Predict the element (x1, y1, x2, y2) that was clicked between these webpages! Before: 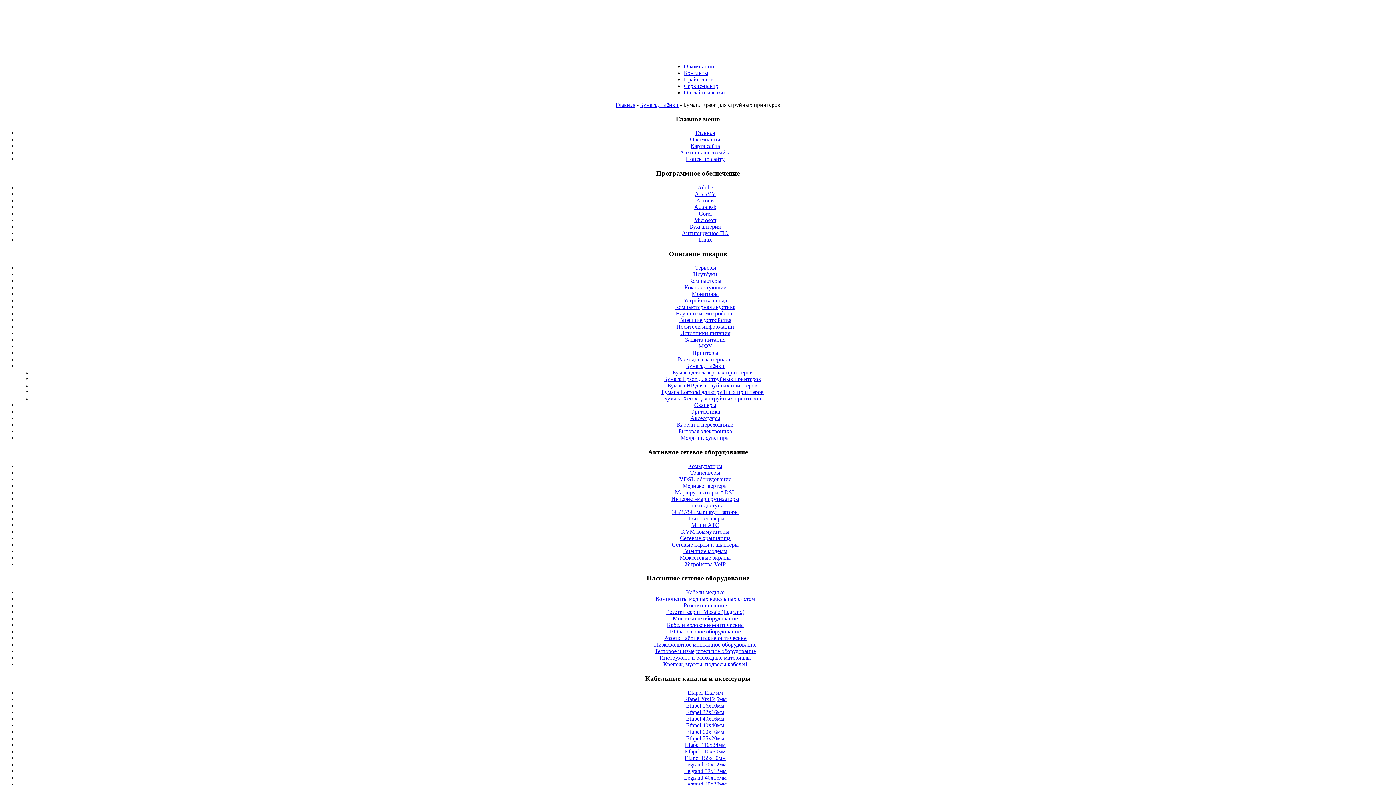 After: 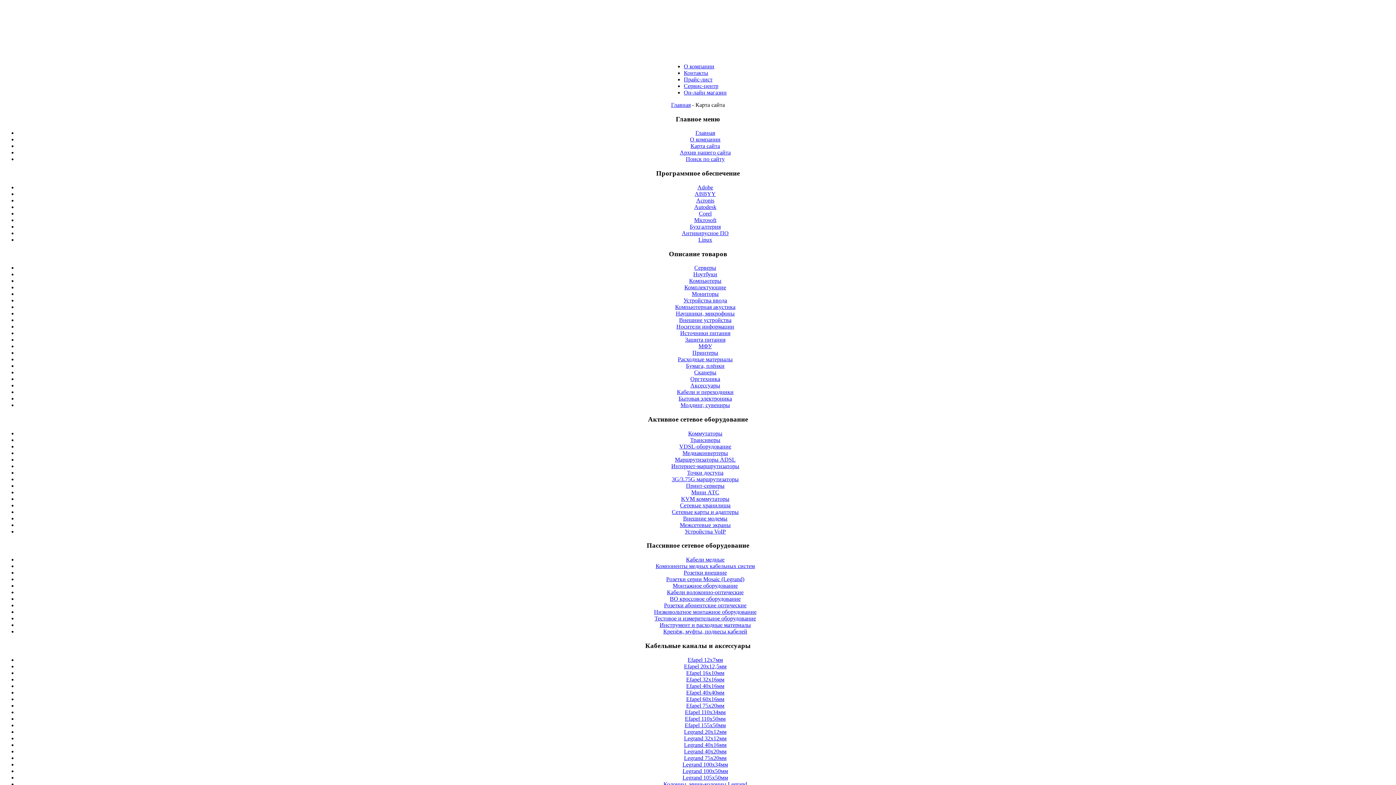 Action: label: Карта сайта bbox: (690, 143, 720, 149)